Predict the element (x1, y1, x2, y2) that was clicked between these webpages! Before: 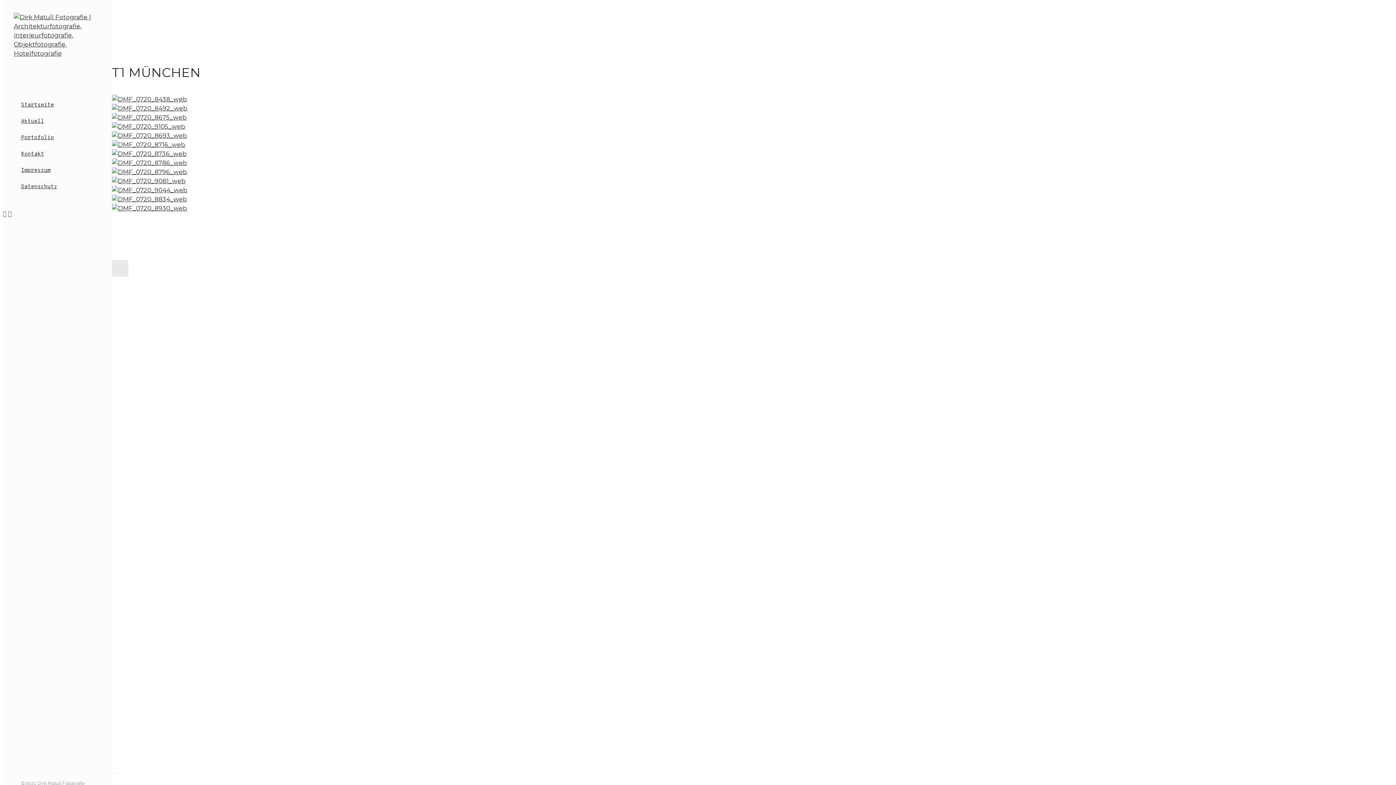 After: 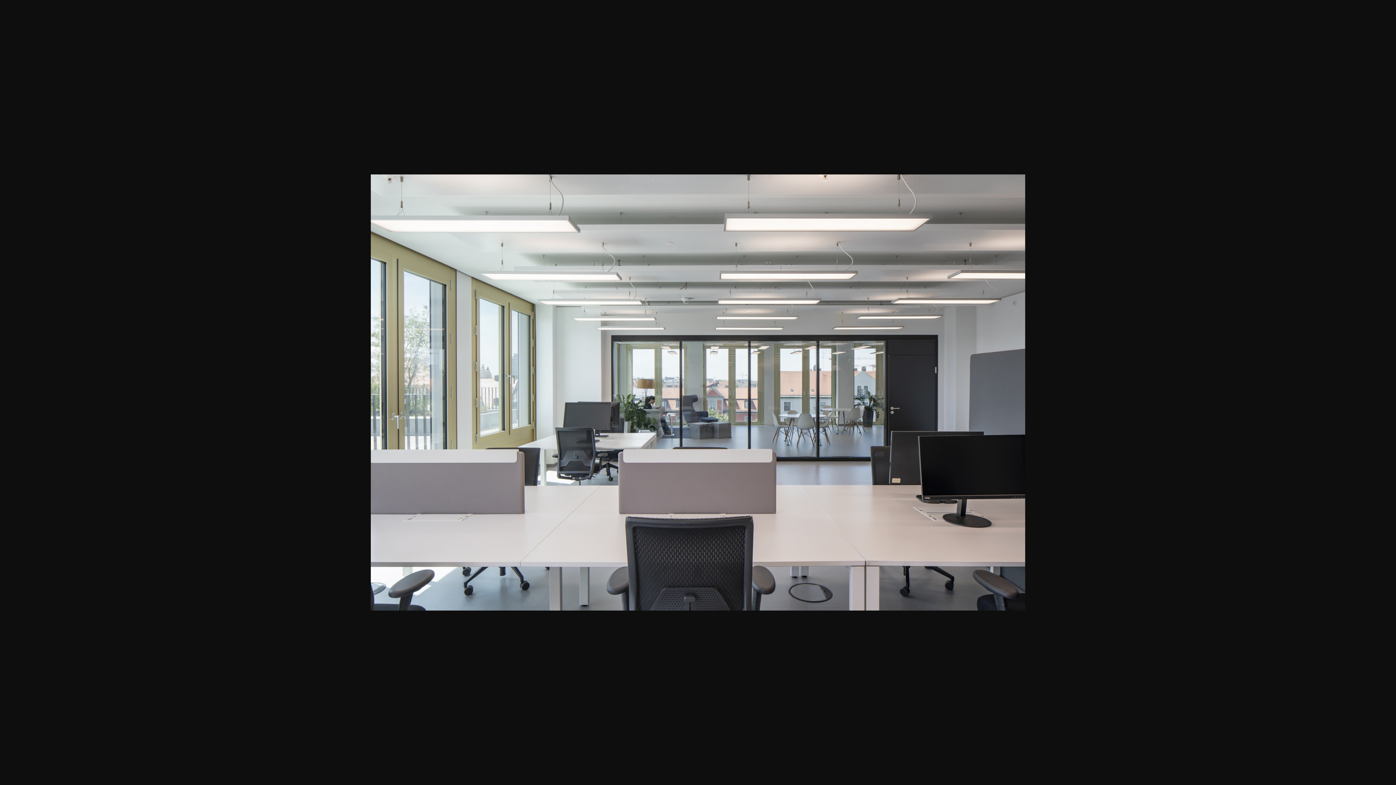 Action: bbox: (112, 159, 187, 166)